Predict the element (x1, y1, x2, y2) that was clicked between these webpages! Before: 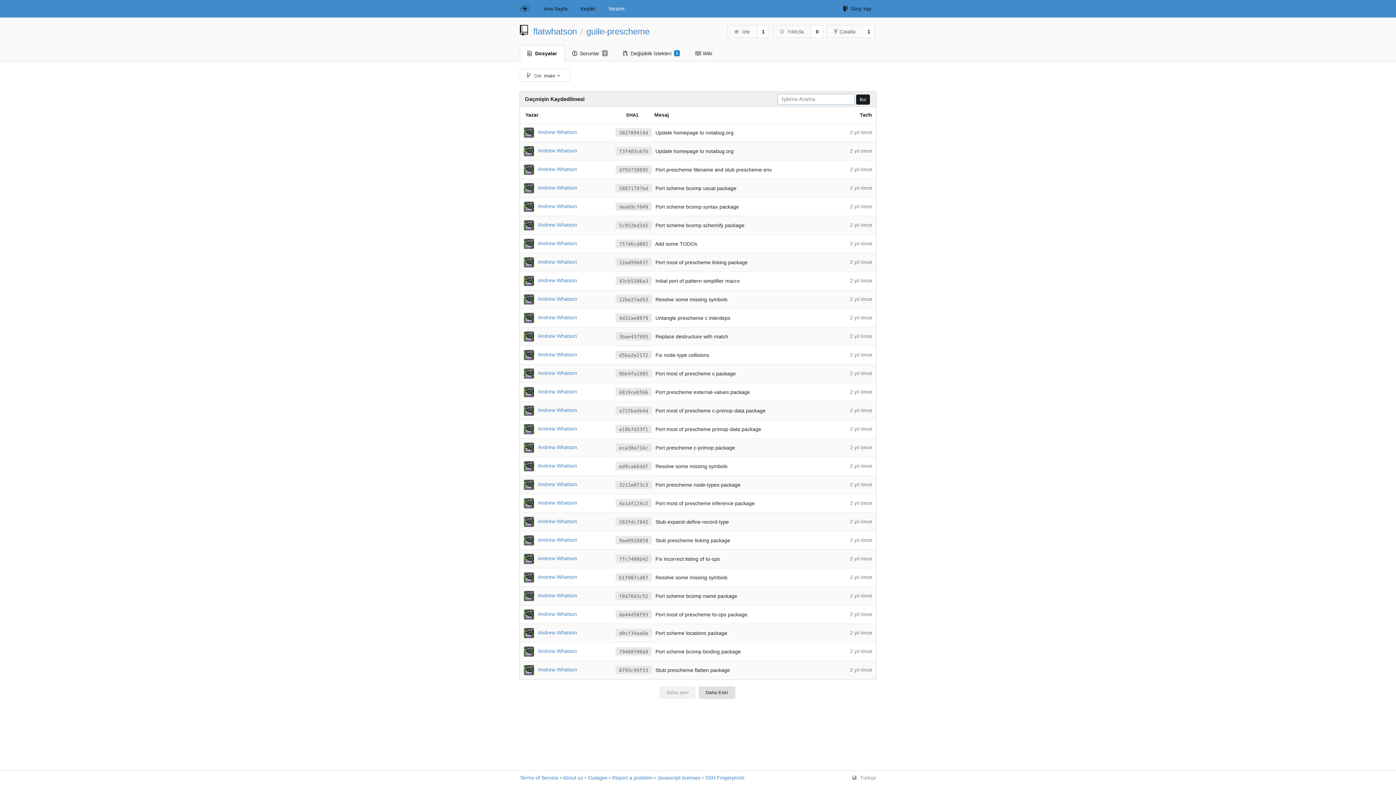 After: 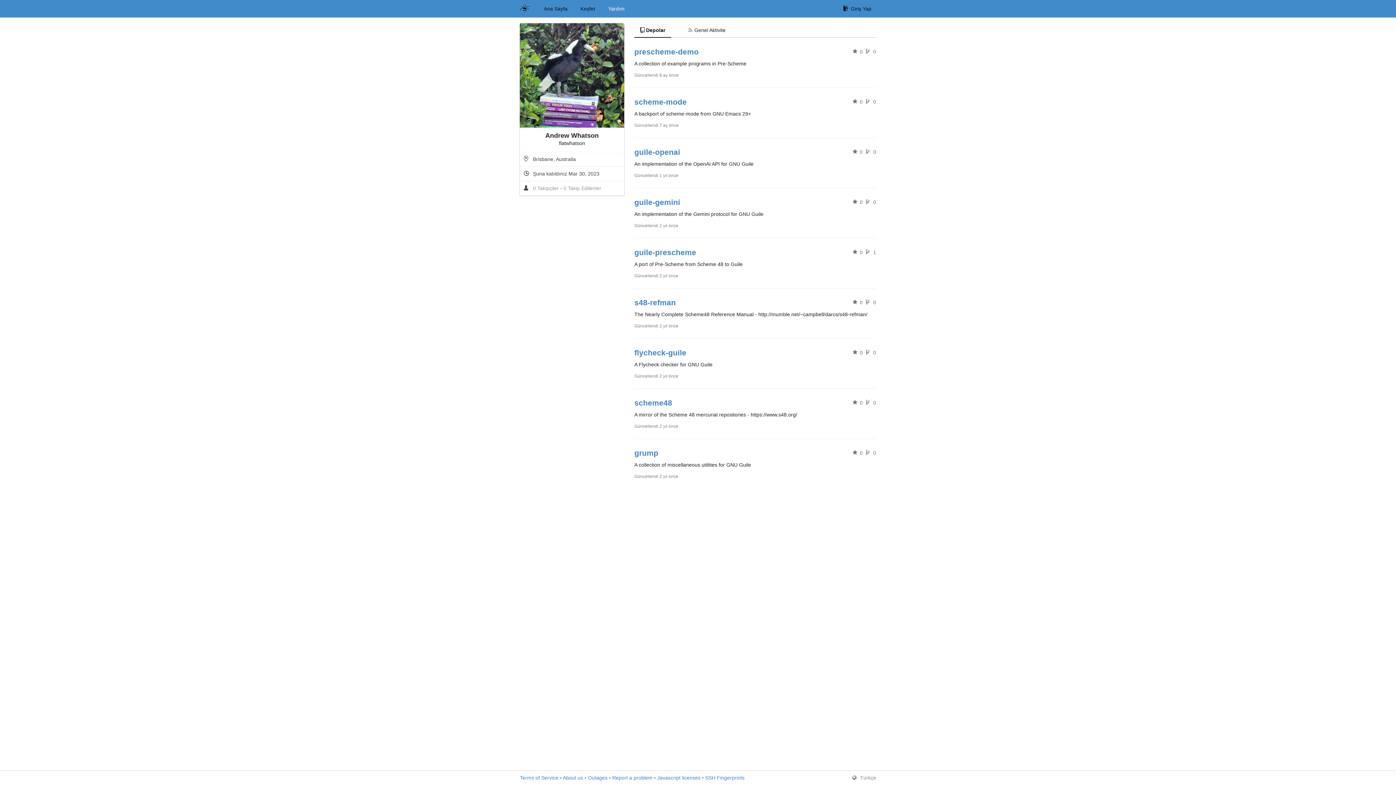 Action: label: Andrew Whatson bbox: (538, 630, 577, 635)